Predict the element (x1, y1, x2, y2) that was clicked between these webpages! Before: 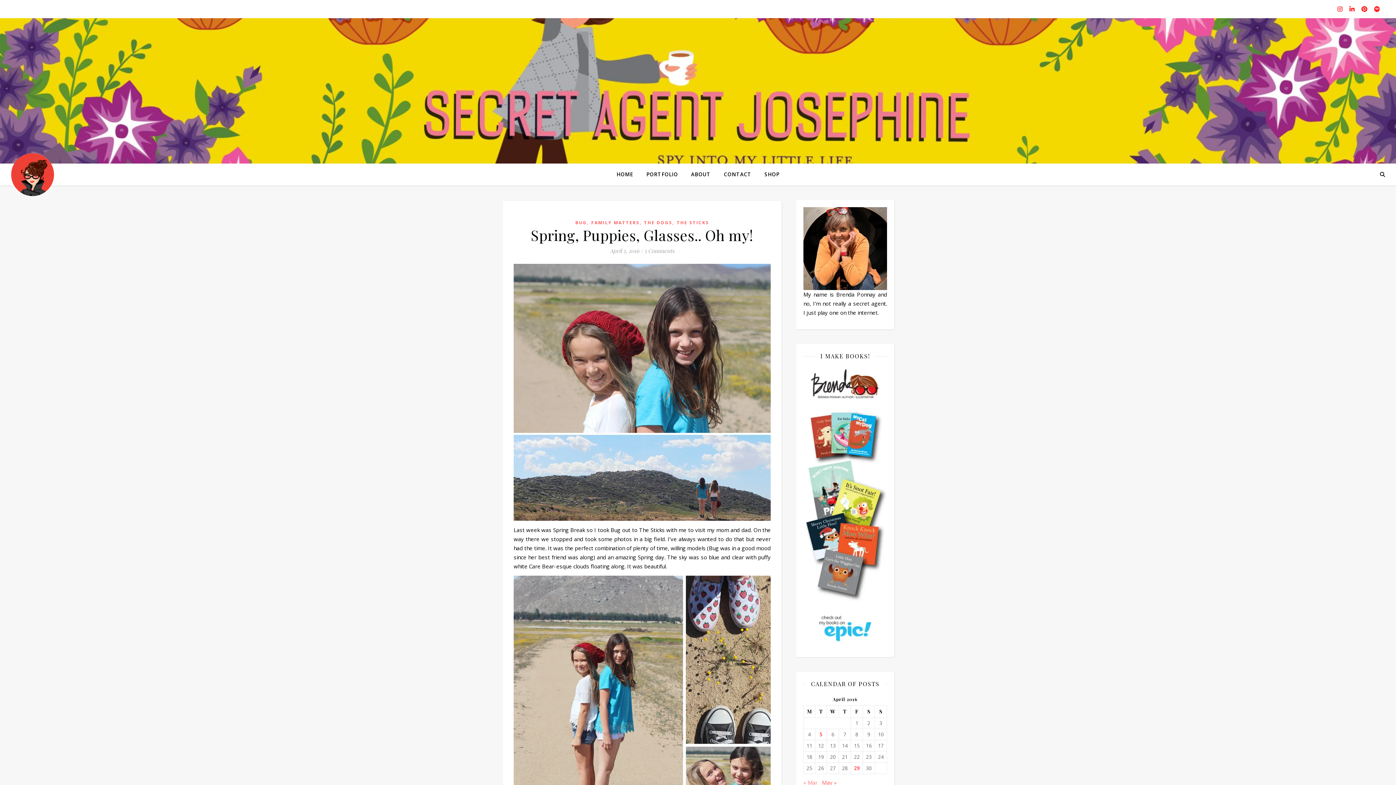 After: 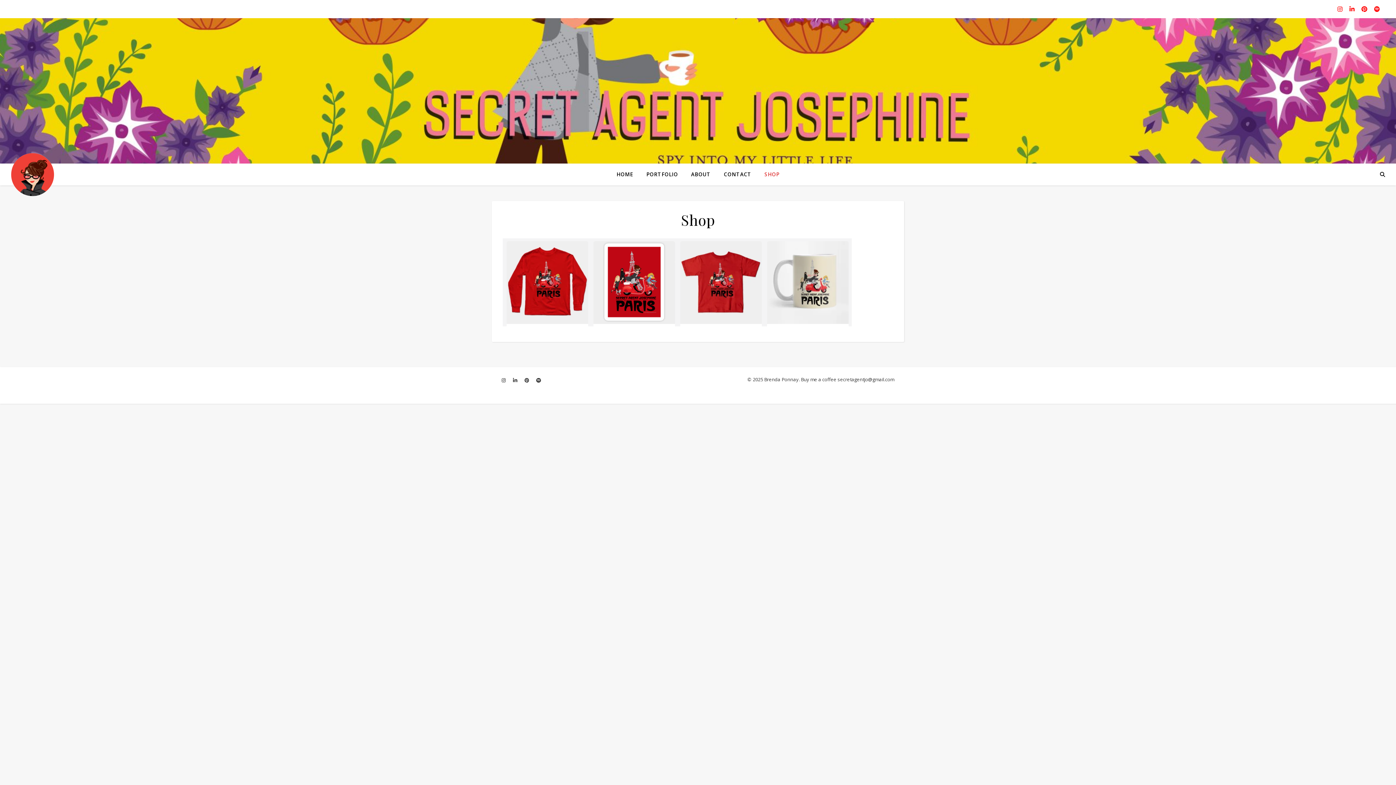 Action: label: SHOP bbox: (758, 163, 779, 185)